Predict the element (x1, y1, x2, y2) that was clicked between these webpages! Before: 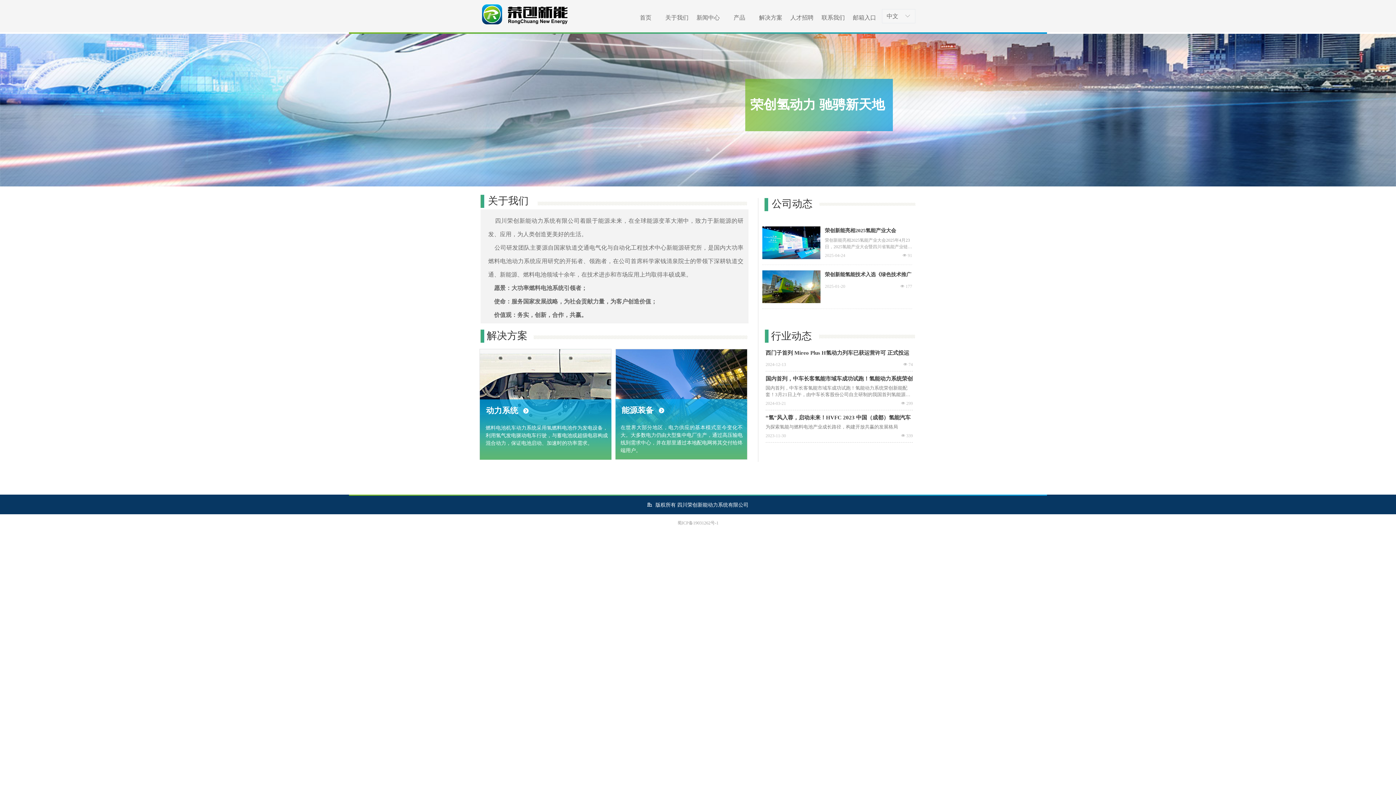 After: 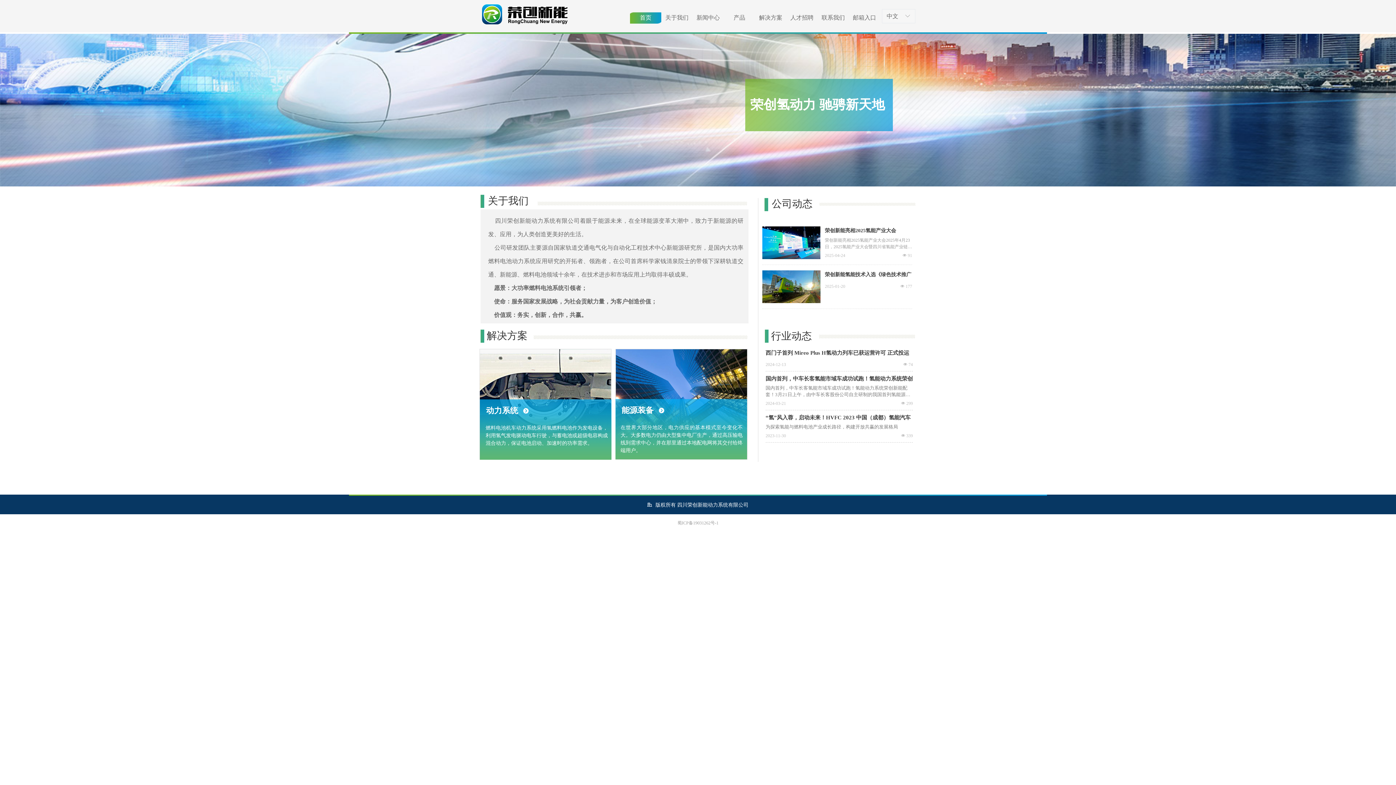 Action: bbox: (482, 4, 567, 24)